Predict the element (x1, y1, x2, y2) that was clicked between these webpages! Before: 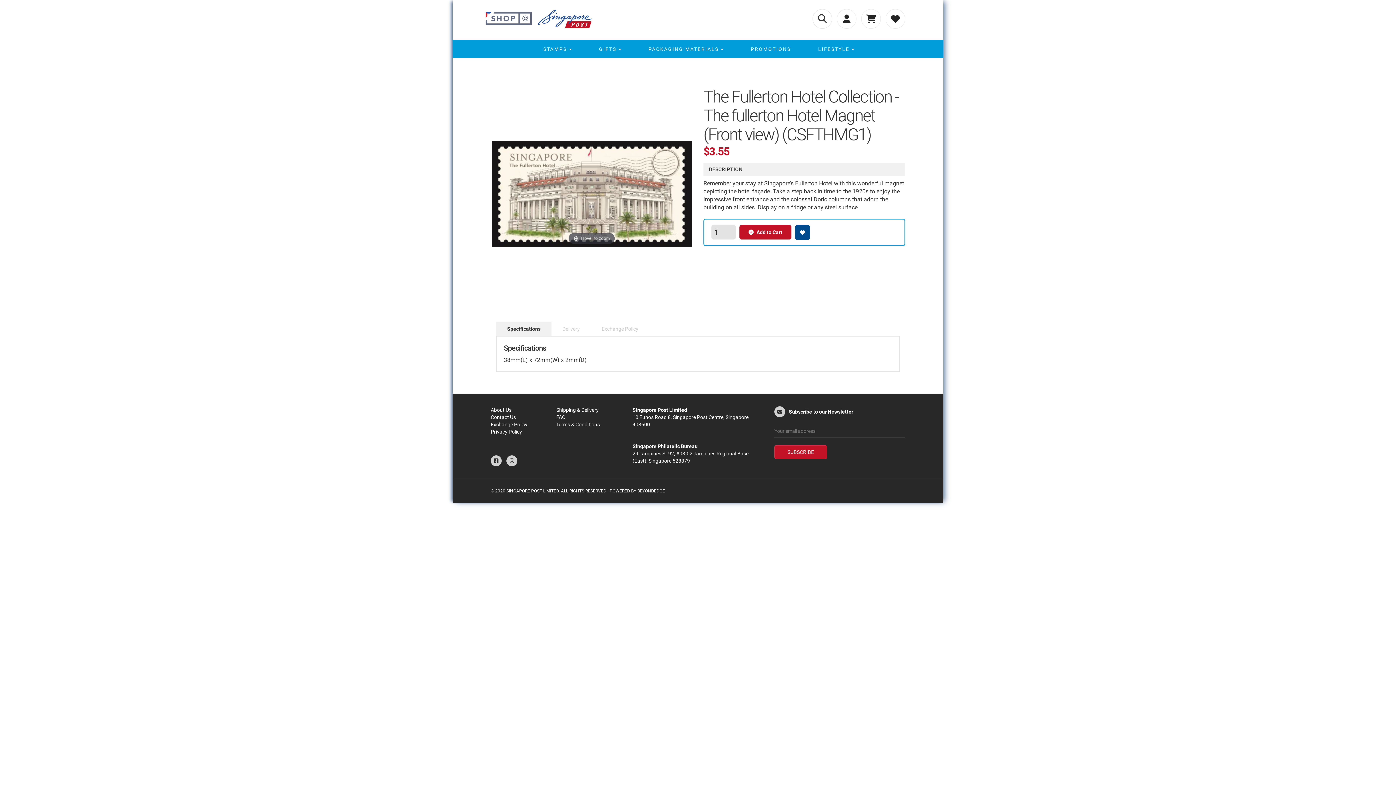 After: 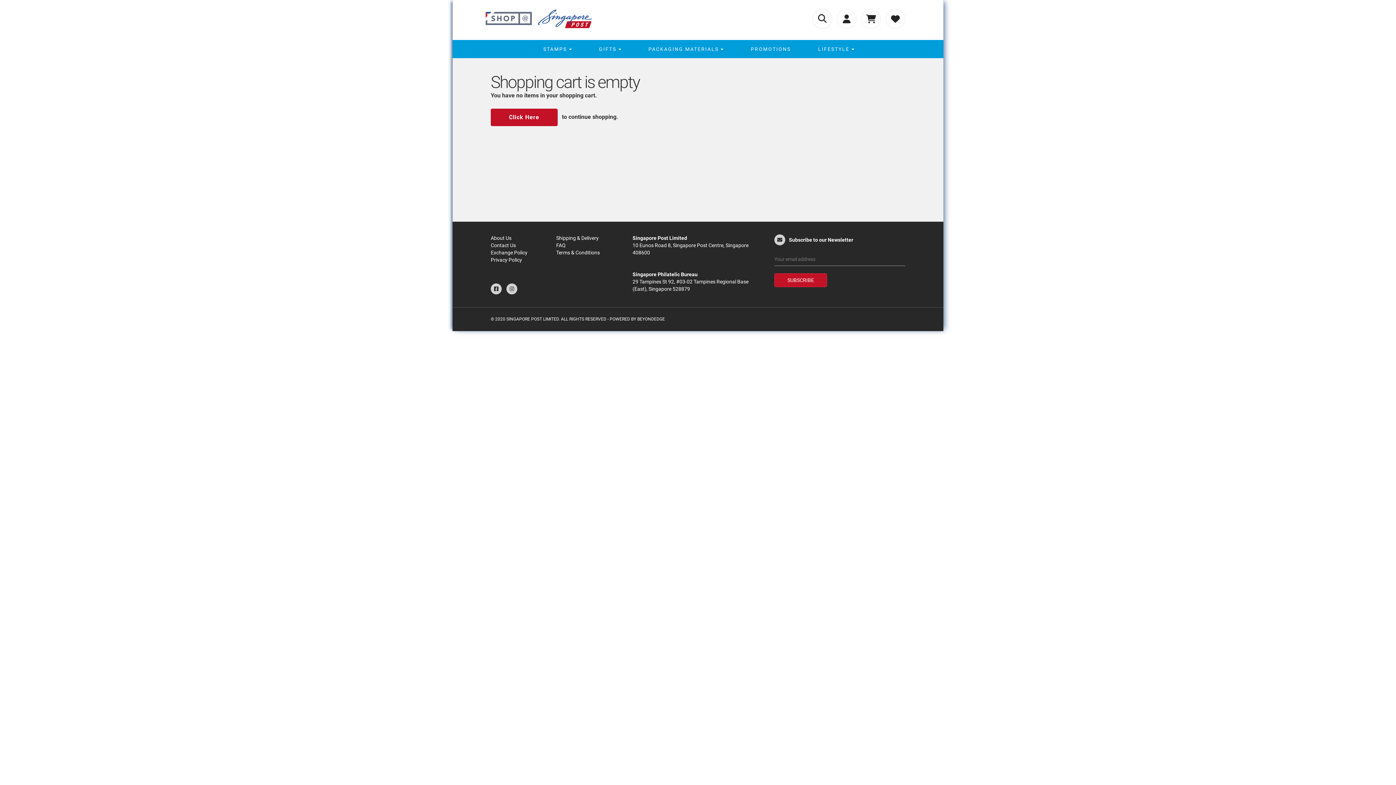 Action: bbox: (861, 9, 881, 28)